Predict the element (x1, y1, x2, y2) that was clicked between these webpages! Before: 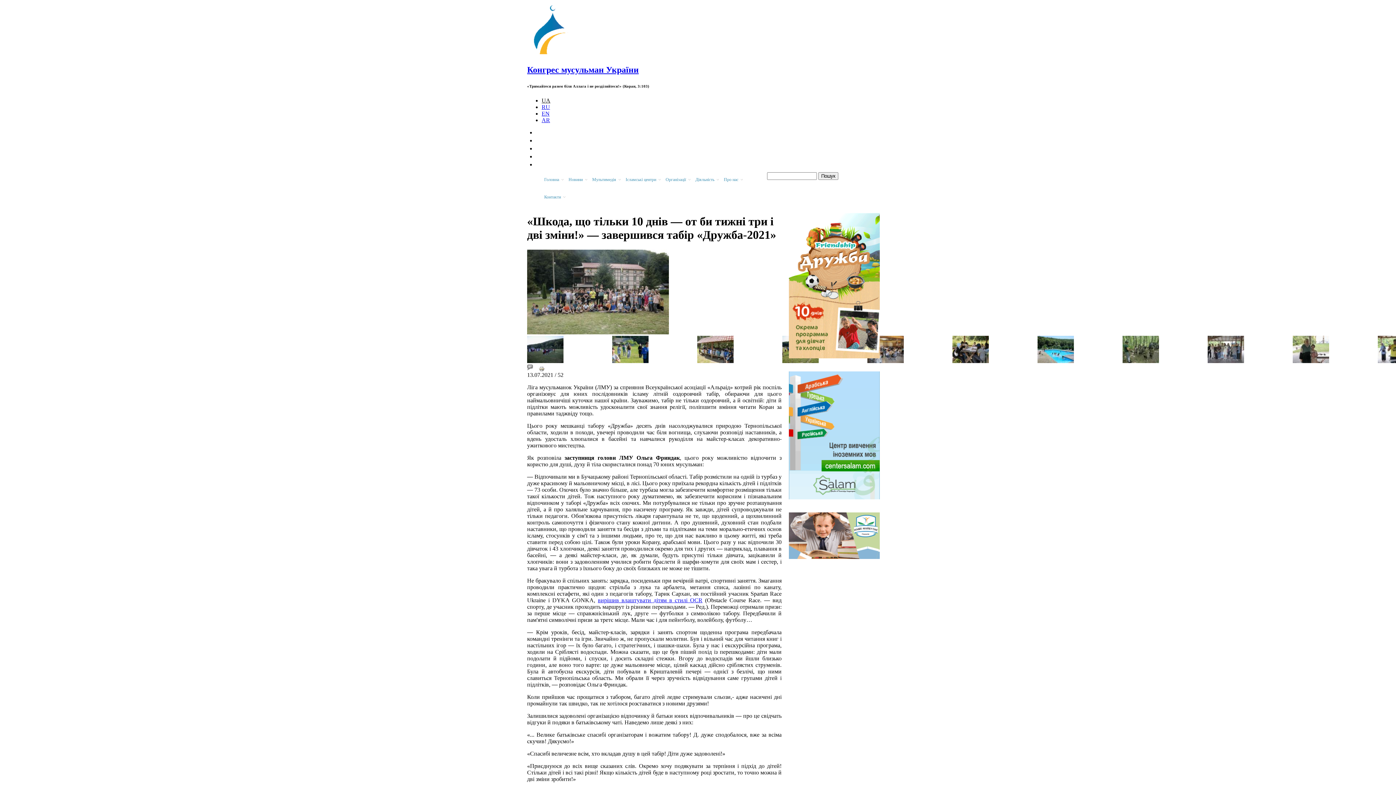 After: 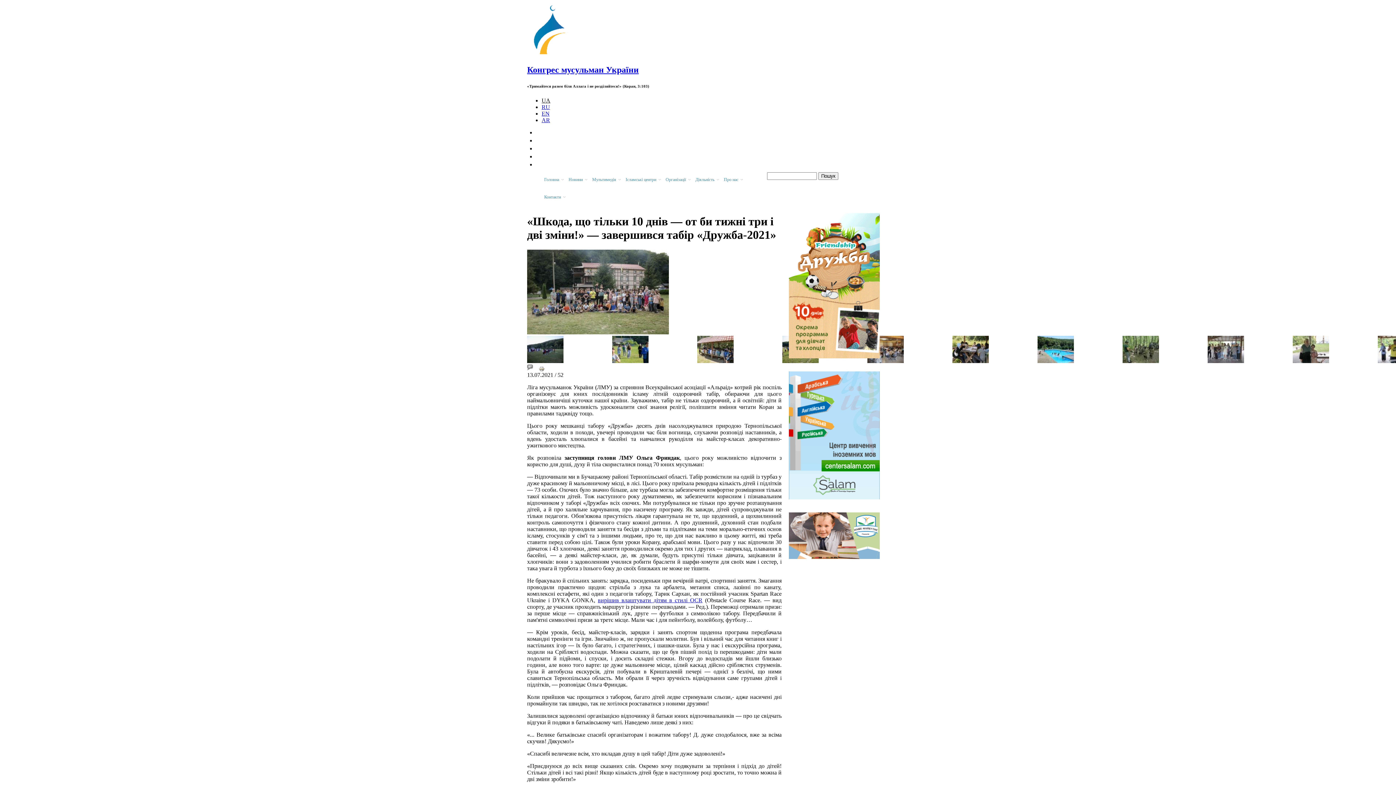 Action: label: UA bbox: (541, 97, 550, 103)